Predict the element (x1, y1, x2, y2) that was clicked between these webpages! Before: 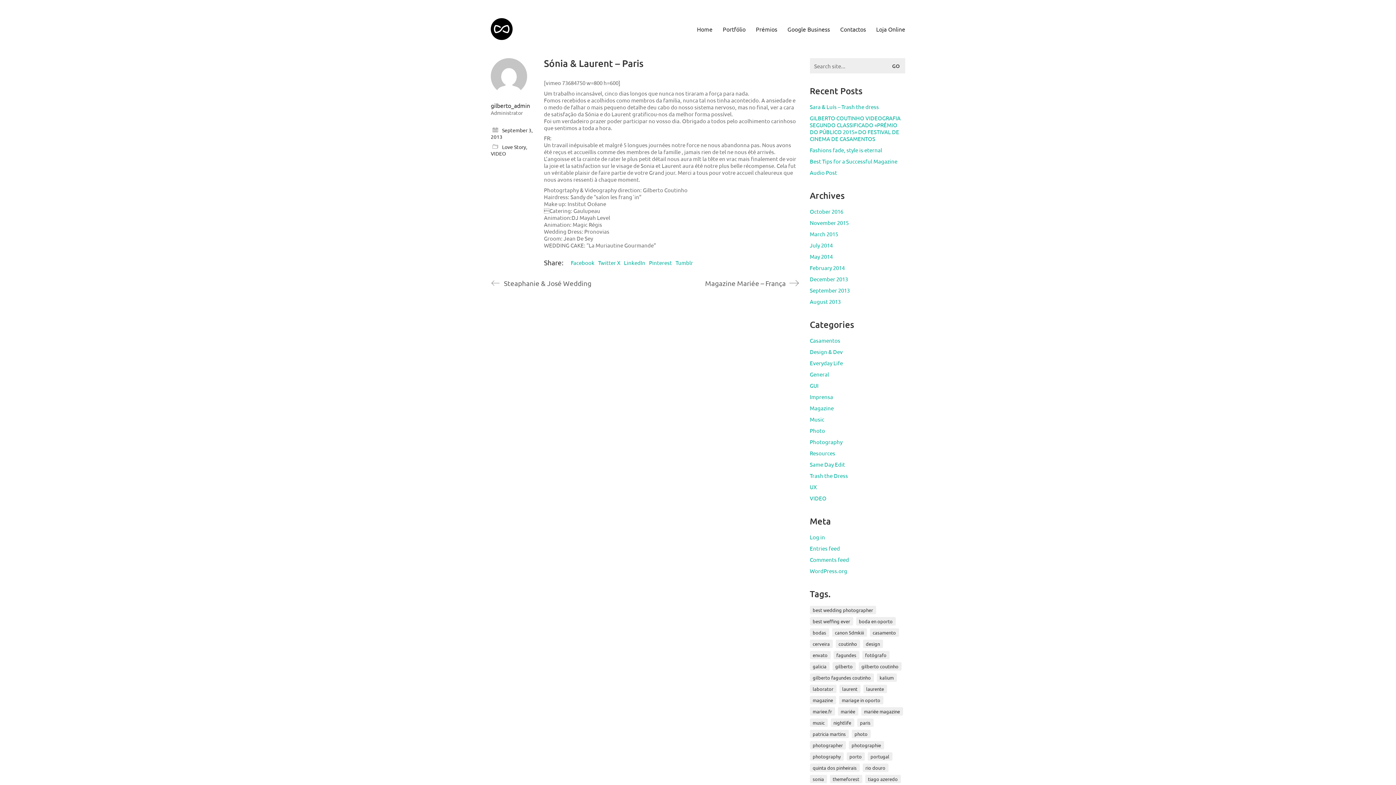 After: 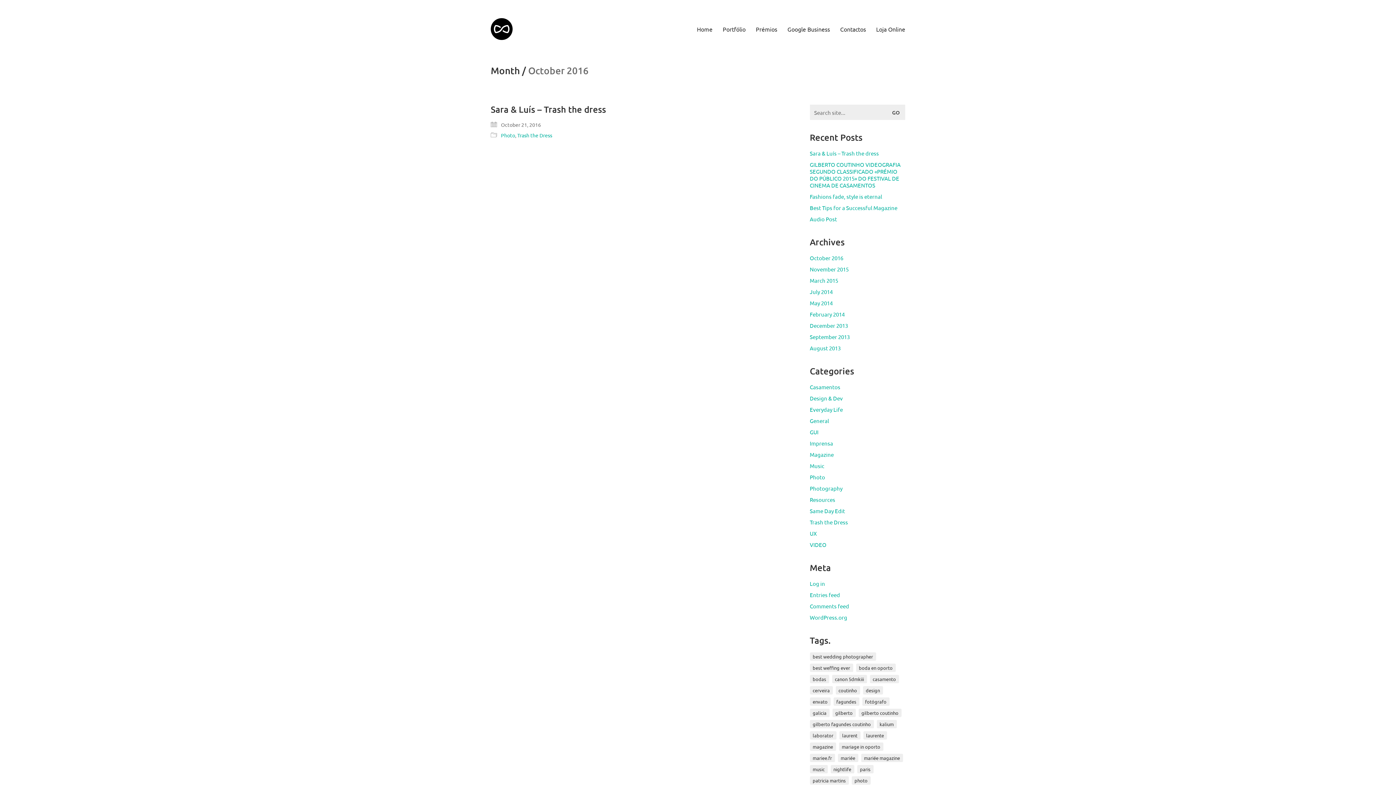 Action: bbox: (810, 208, 843, 214) label: October 2016